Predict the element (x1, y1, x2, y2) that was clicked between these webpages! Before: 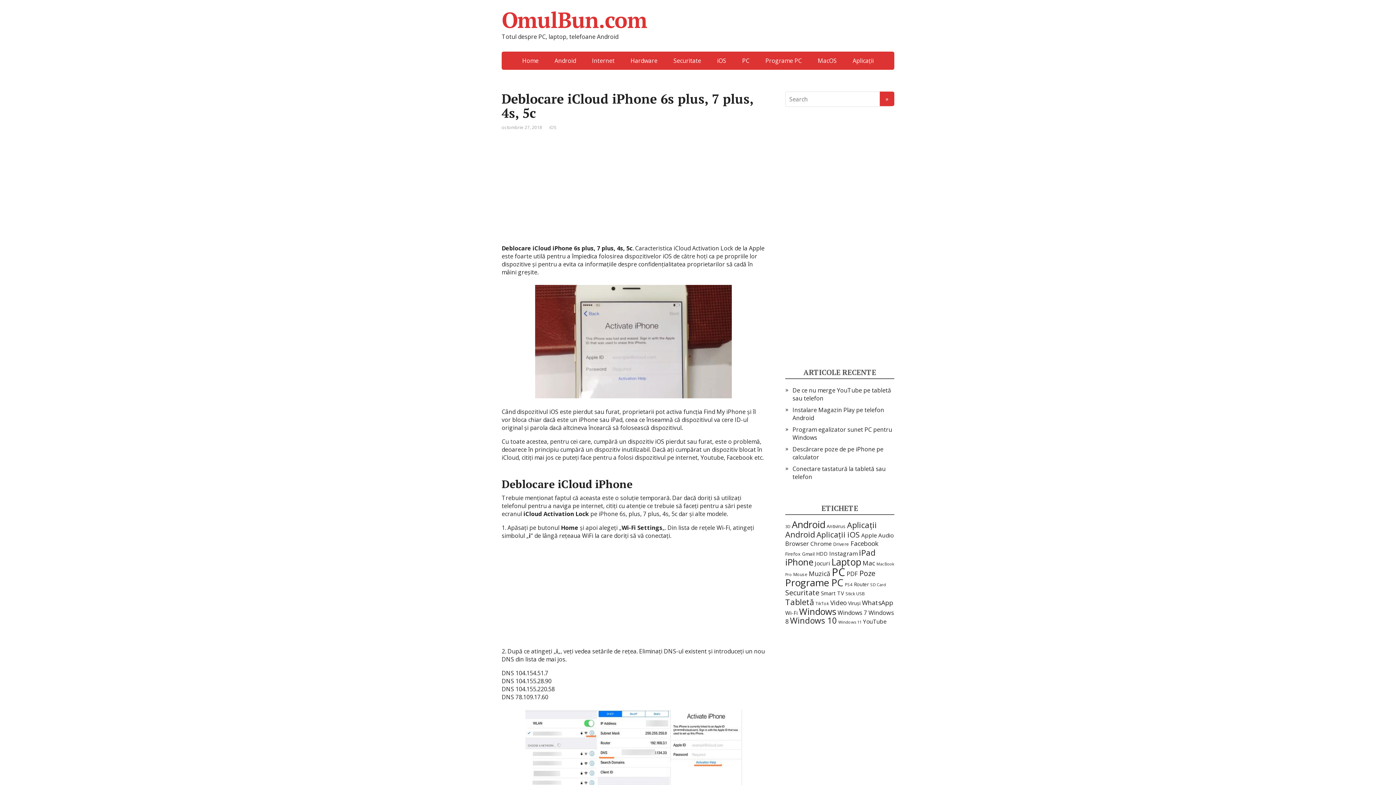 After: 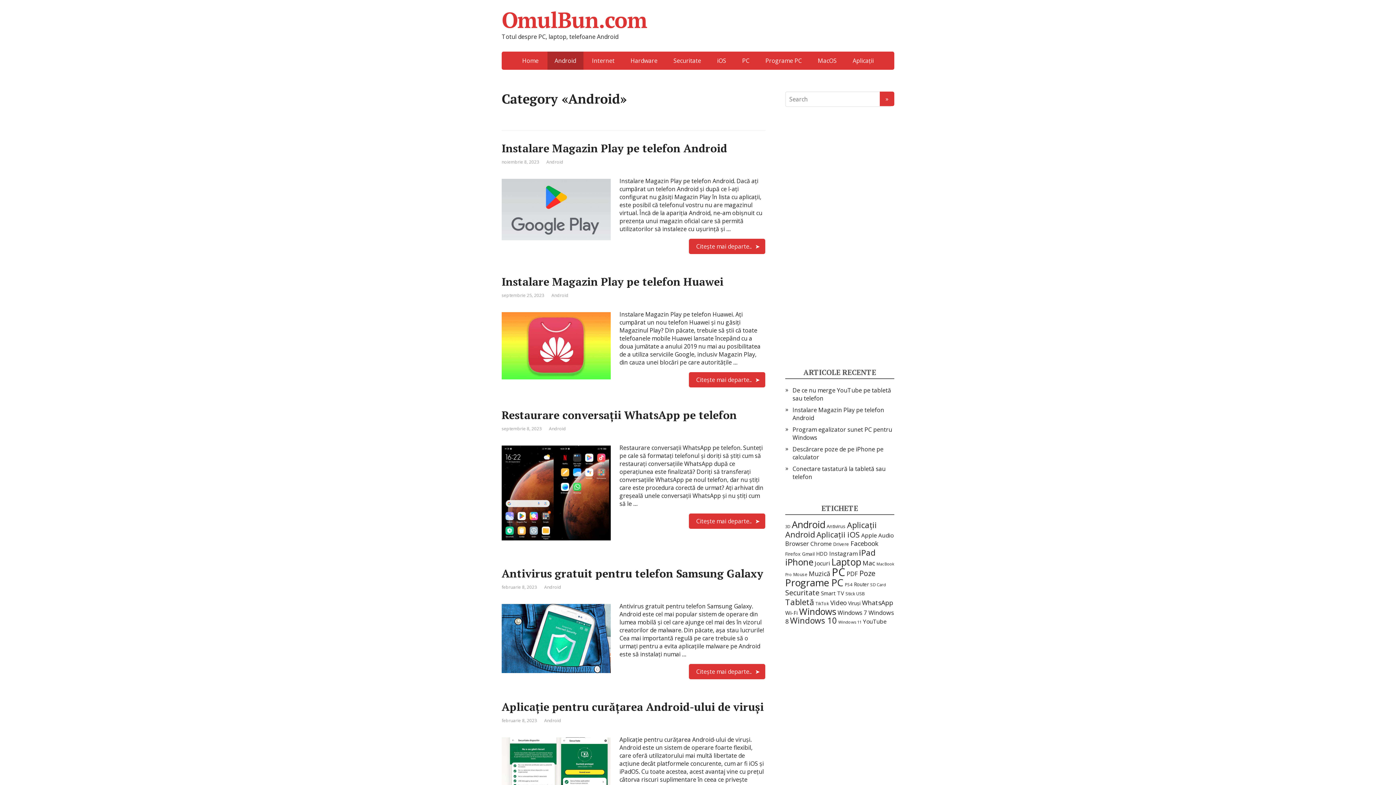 Action: label: Android bbox: (547, 51, 583, 69)